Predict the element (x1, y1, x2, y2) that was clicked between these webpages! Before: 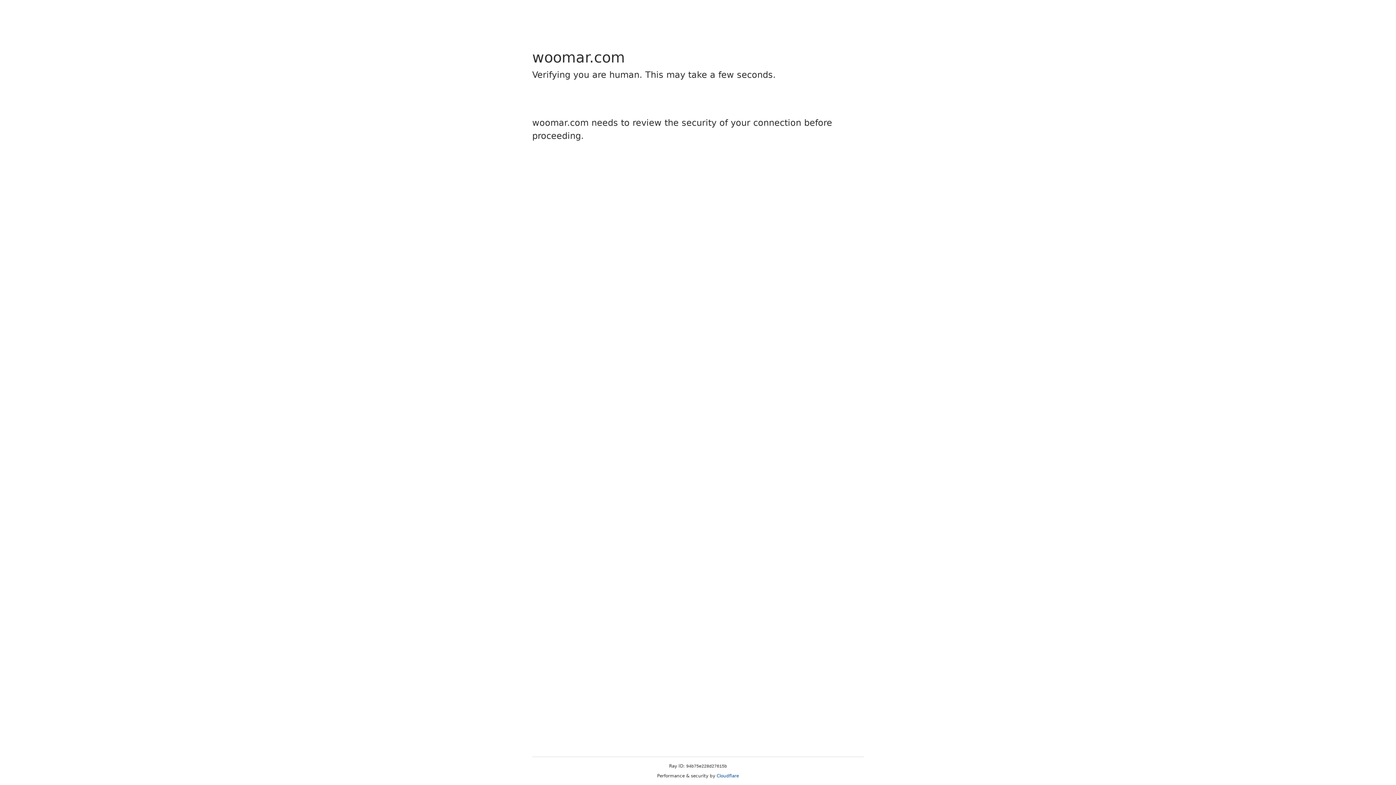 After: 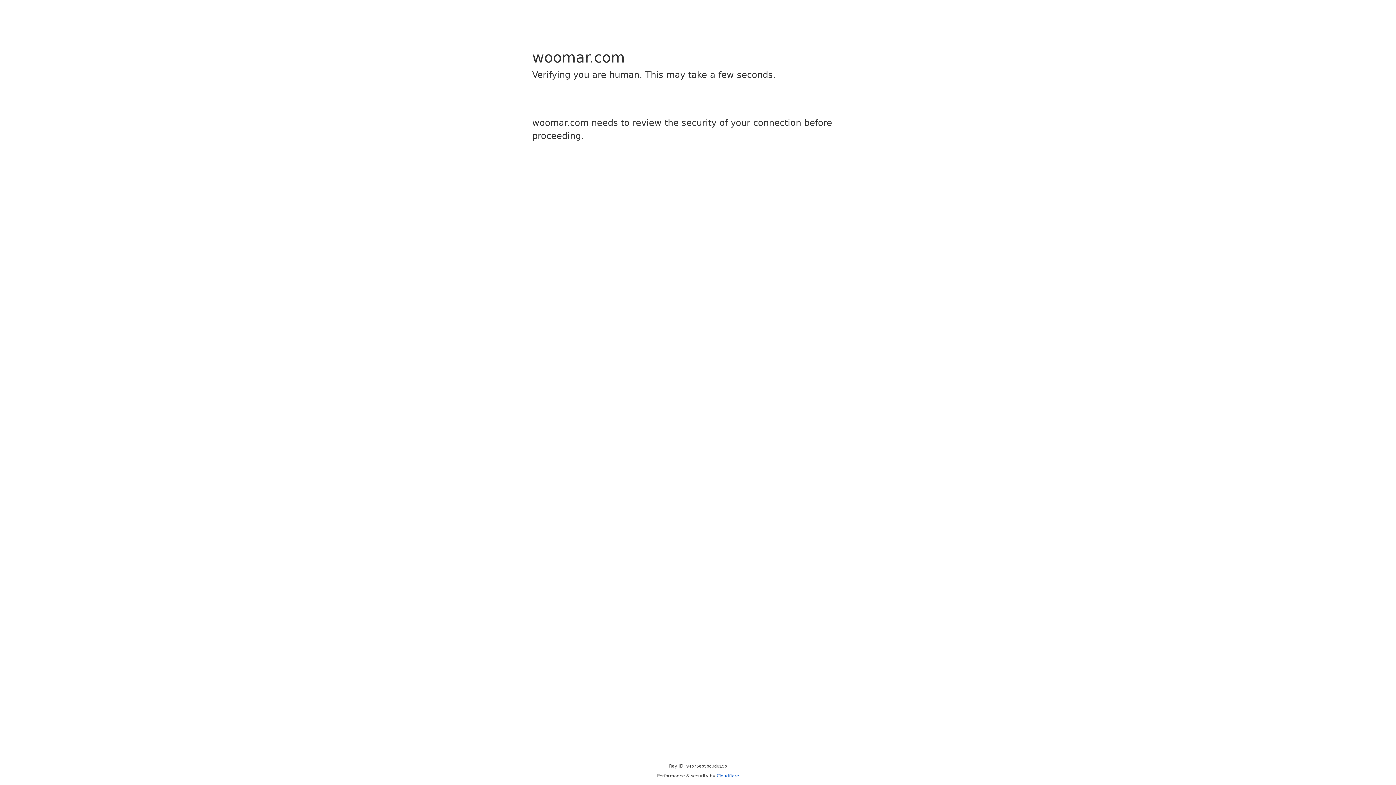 Action: label: Cloudflare bbox: (716, 773, 739, 778)